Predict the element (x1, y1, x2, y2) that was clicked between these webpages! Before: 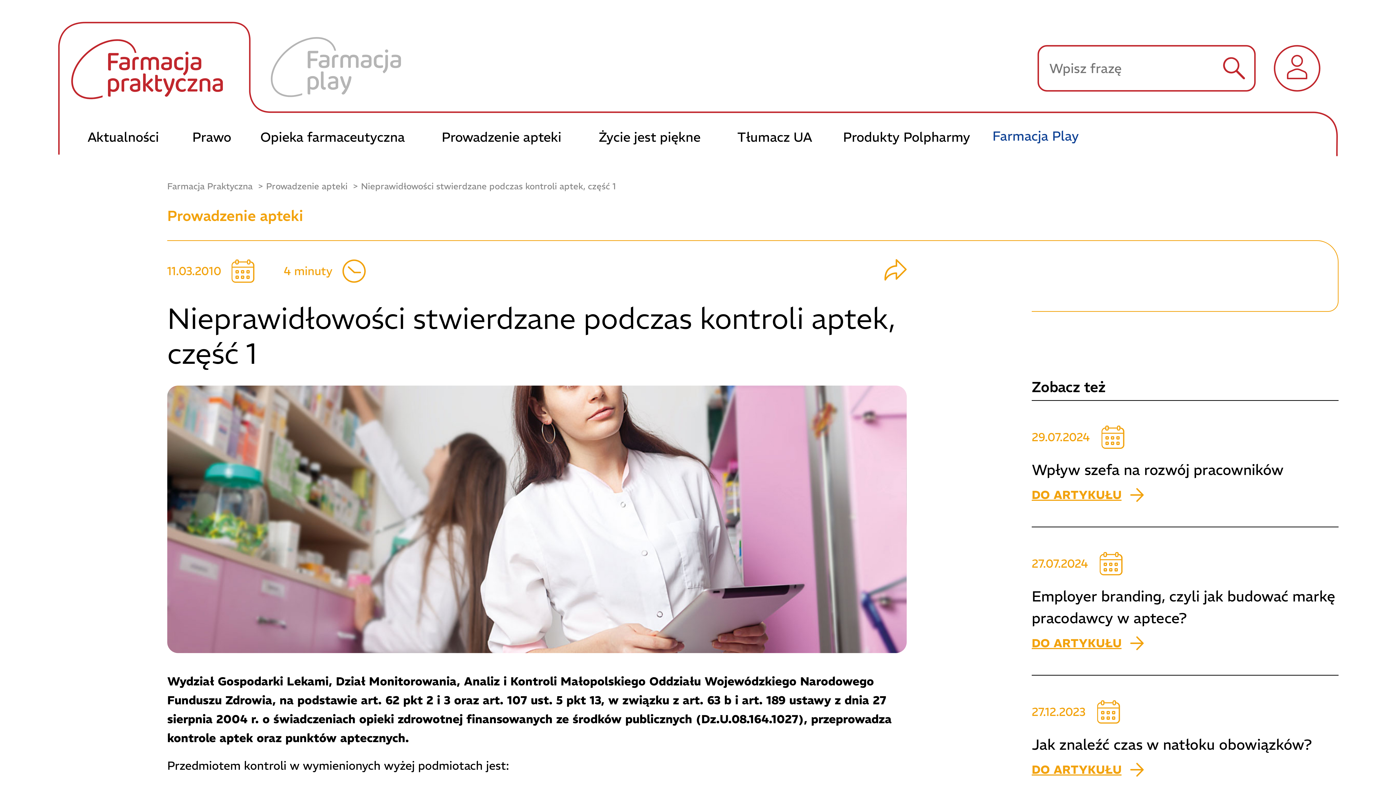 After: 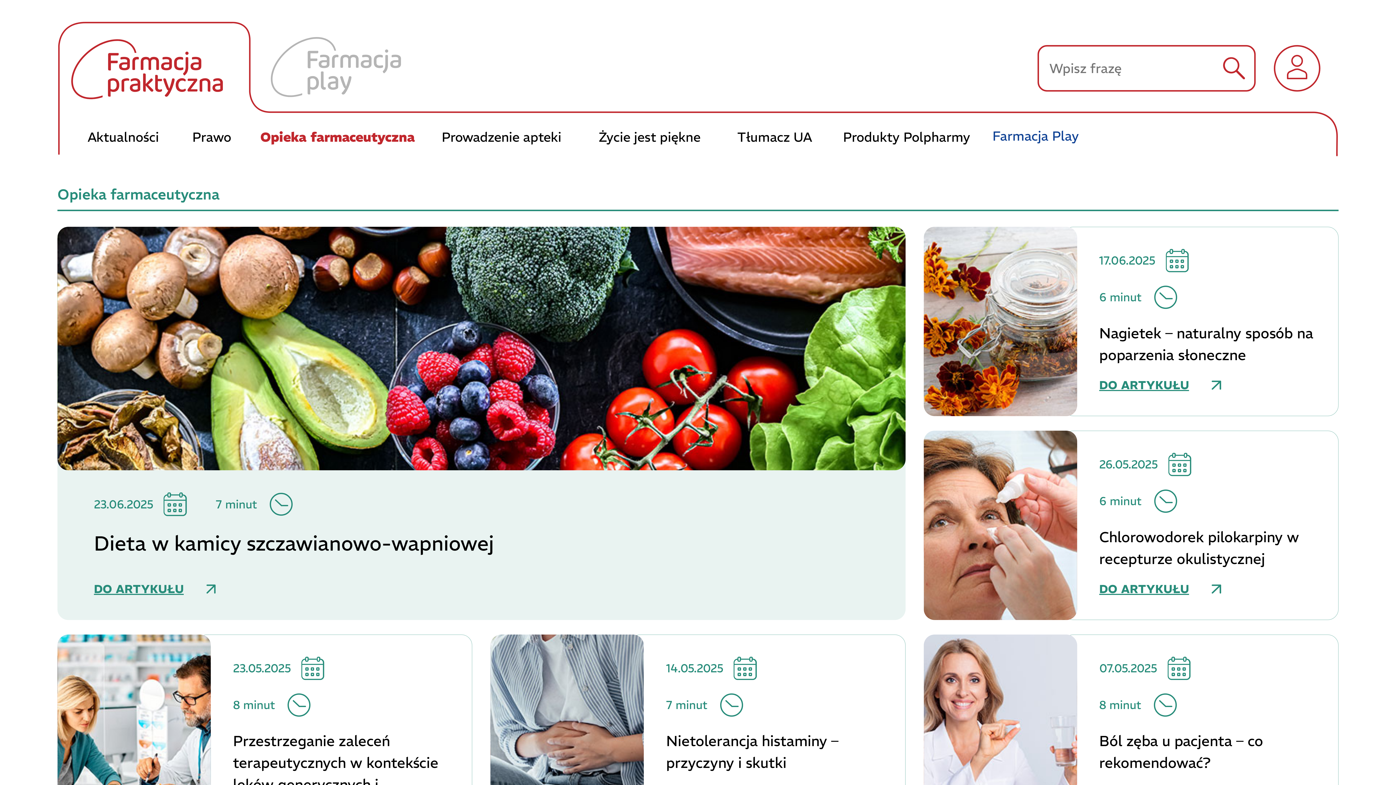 Action: label: Opieka farmaceutyczna bbox: (245, 121, 426, 151)